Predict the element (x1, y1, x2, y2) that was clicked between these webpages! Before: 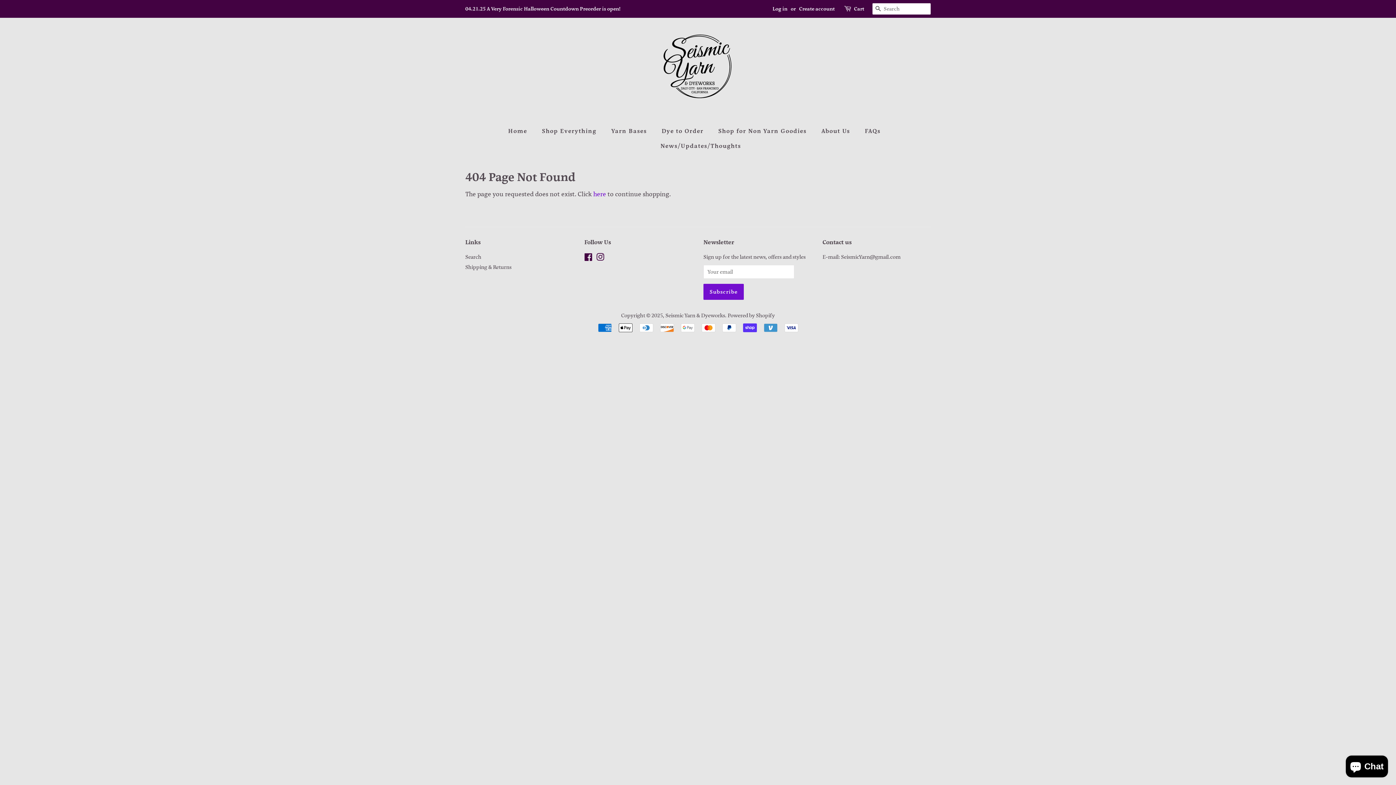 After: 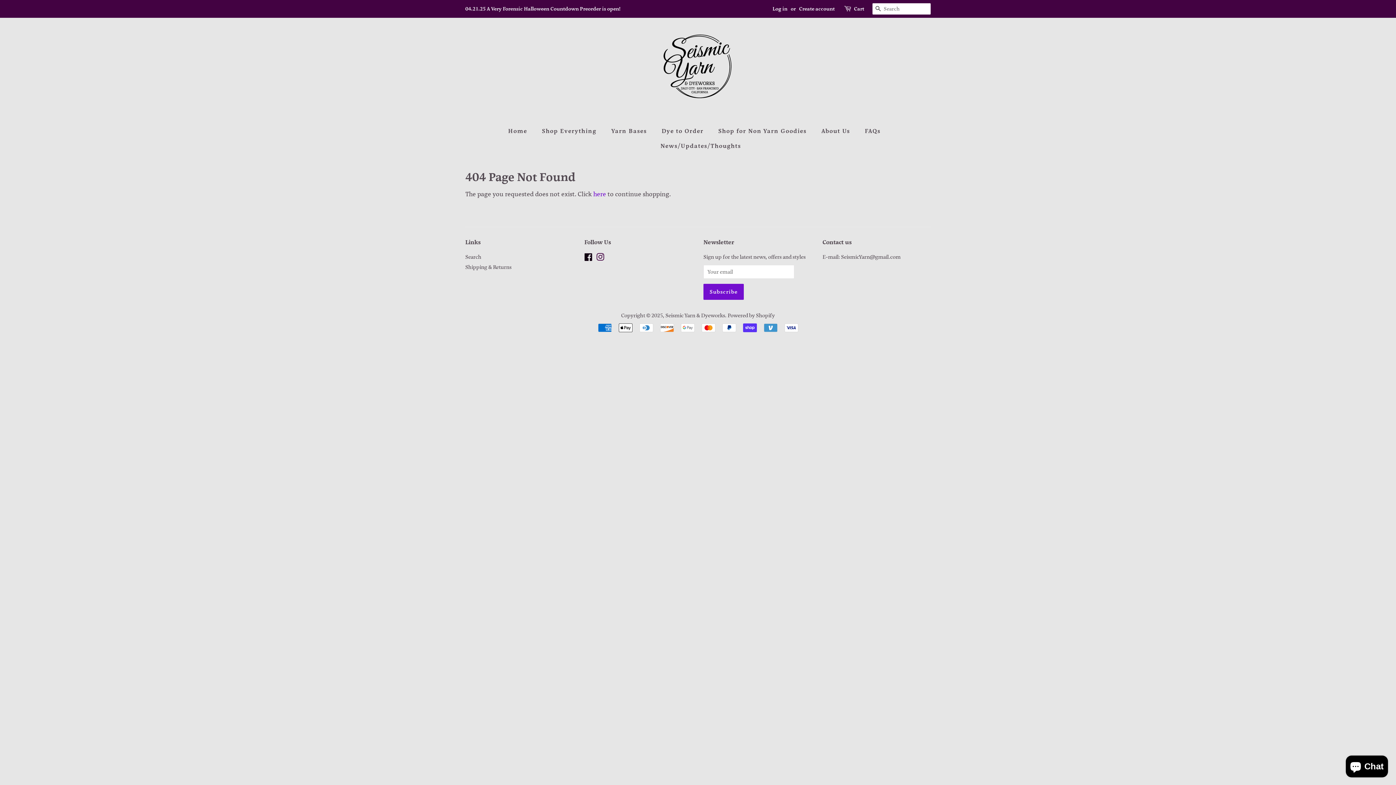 Action: label: Facebook bbox: (584, 255, 592, 261)